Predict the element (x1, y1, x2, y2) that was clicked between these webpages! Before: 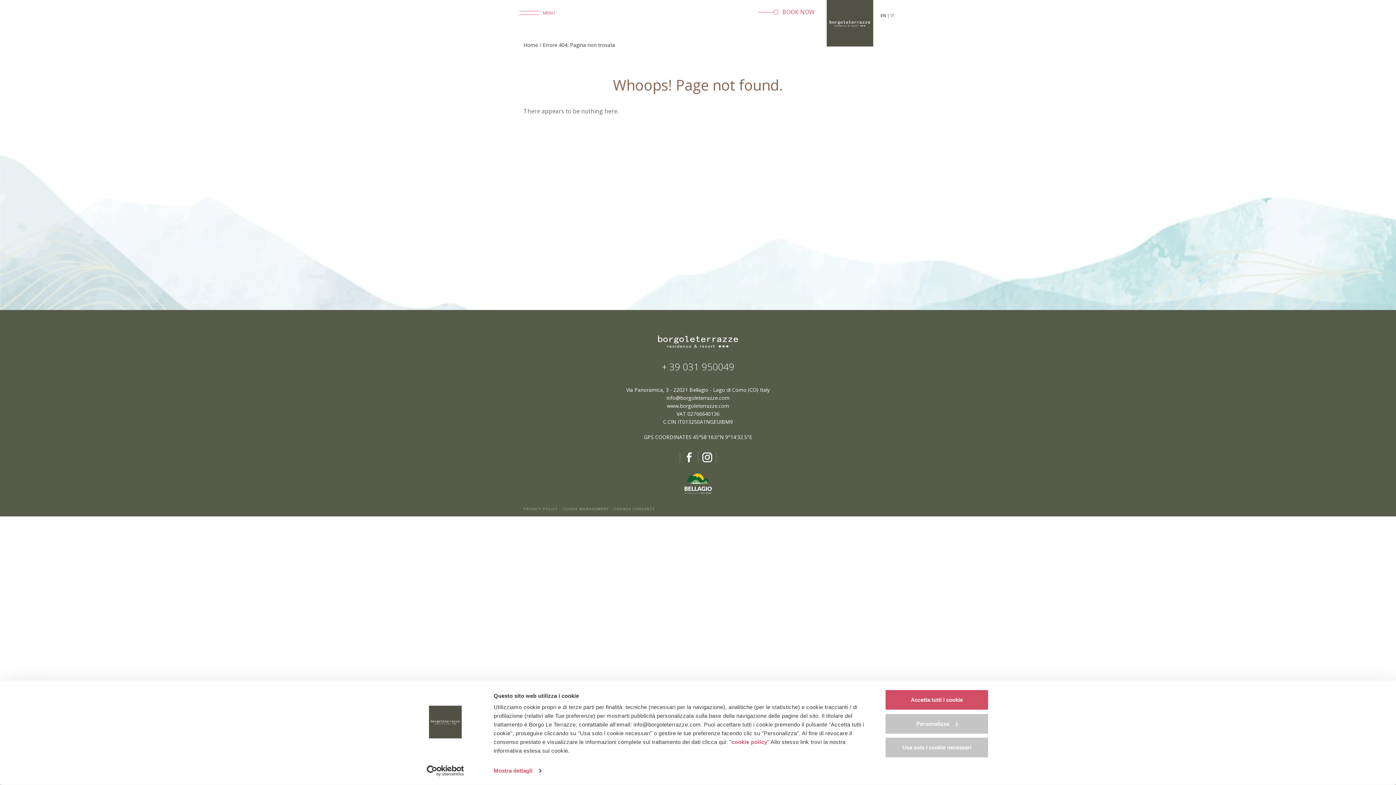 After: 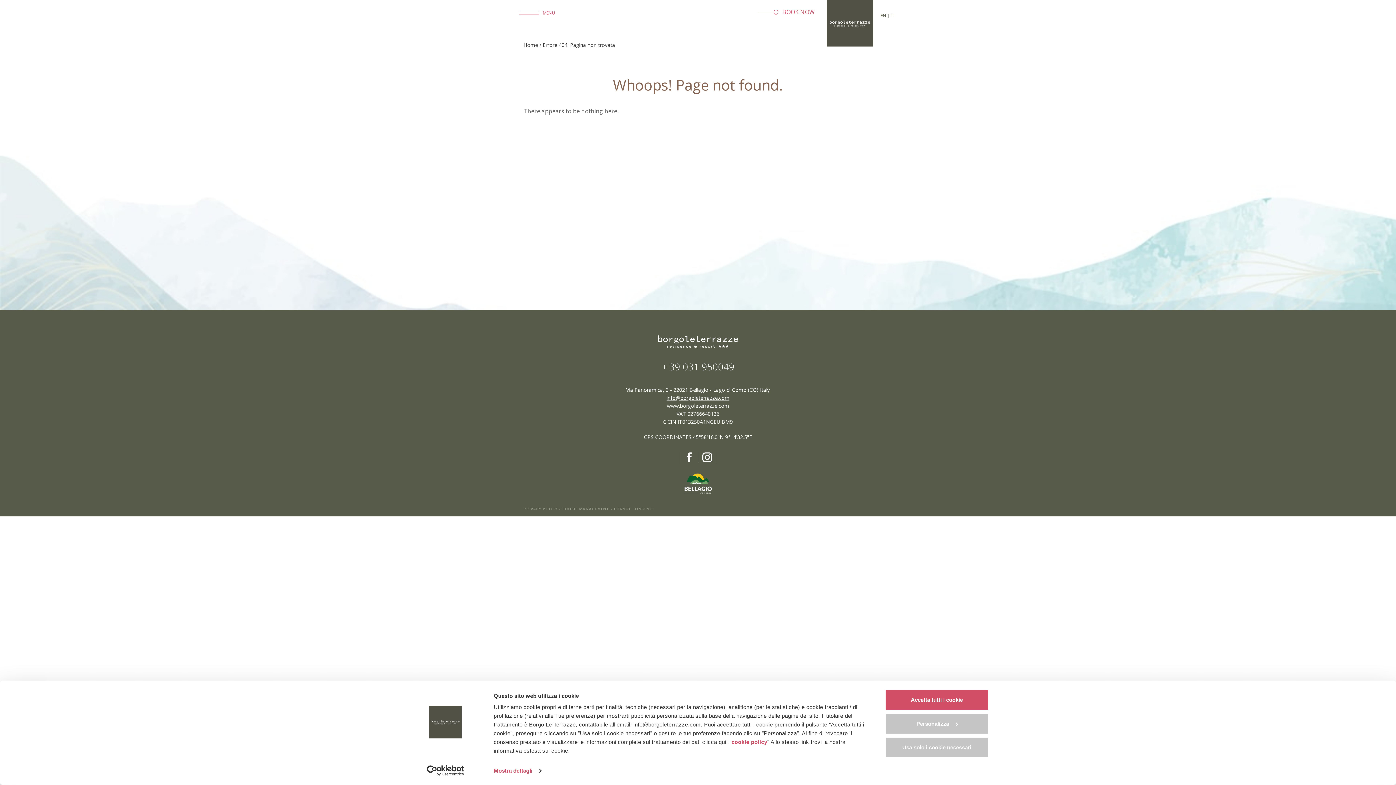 Action: bbox: (666, 394, 729, 402) label: info@borgoleterrazze.com